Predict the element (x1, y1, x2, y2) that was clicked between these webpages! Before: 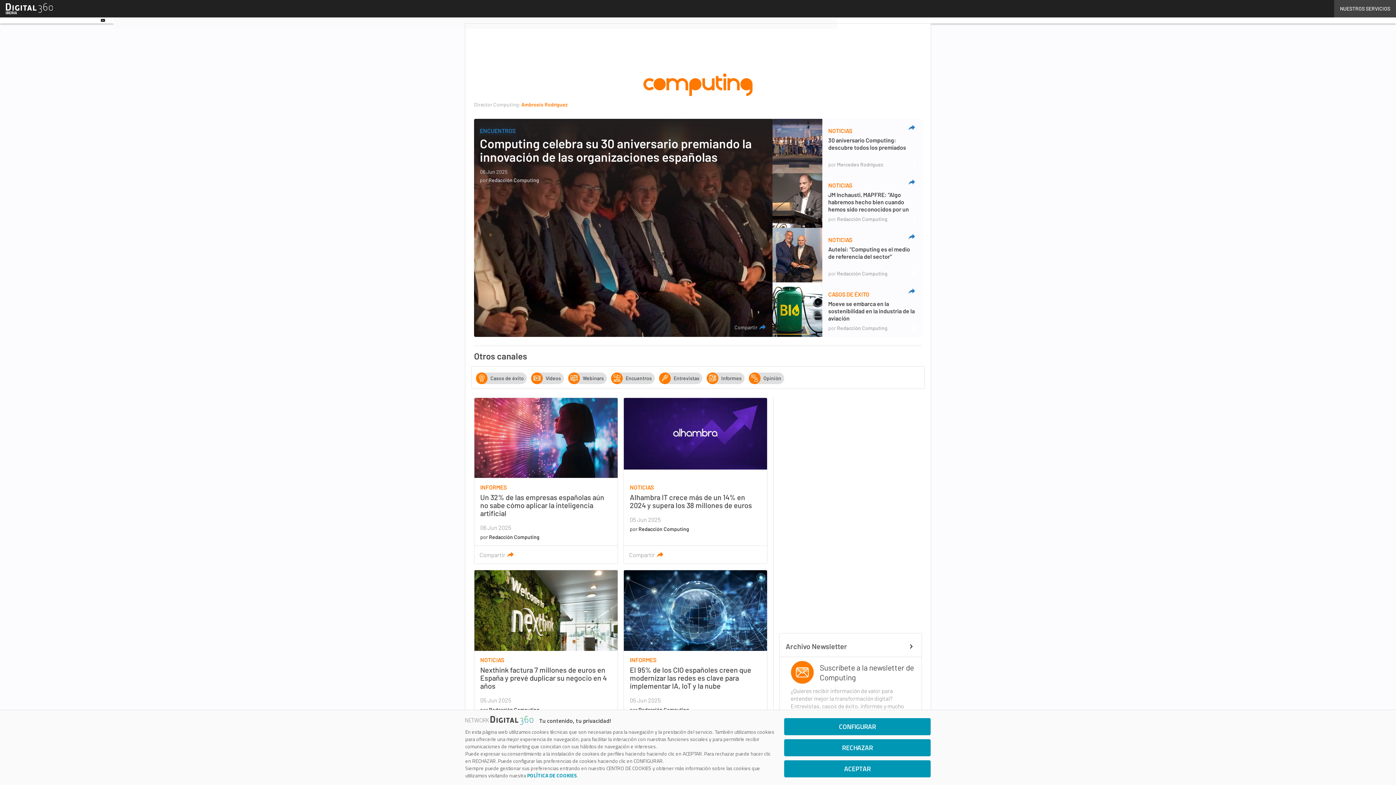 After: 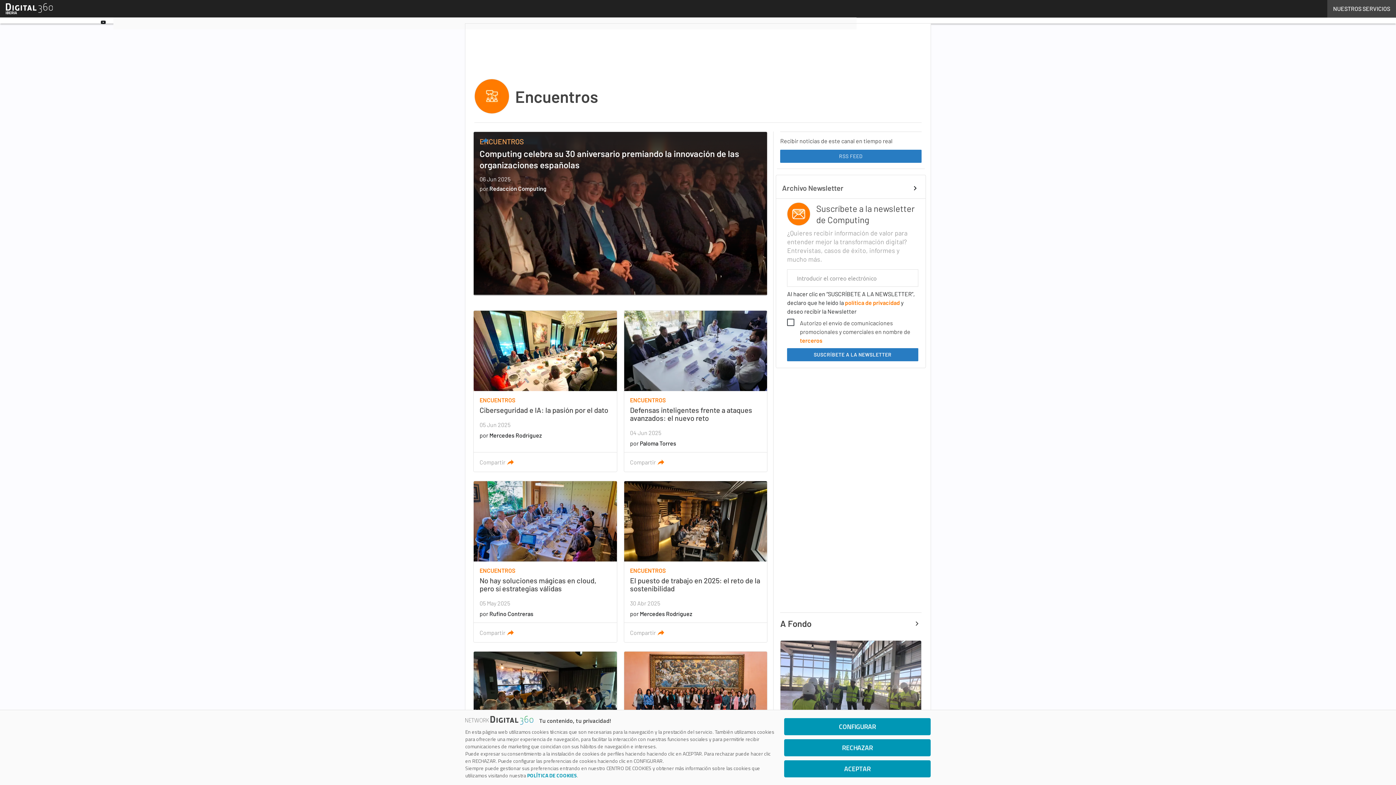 Action: bbox: (612, 372, 654, 384) label: Encuentros